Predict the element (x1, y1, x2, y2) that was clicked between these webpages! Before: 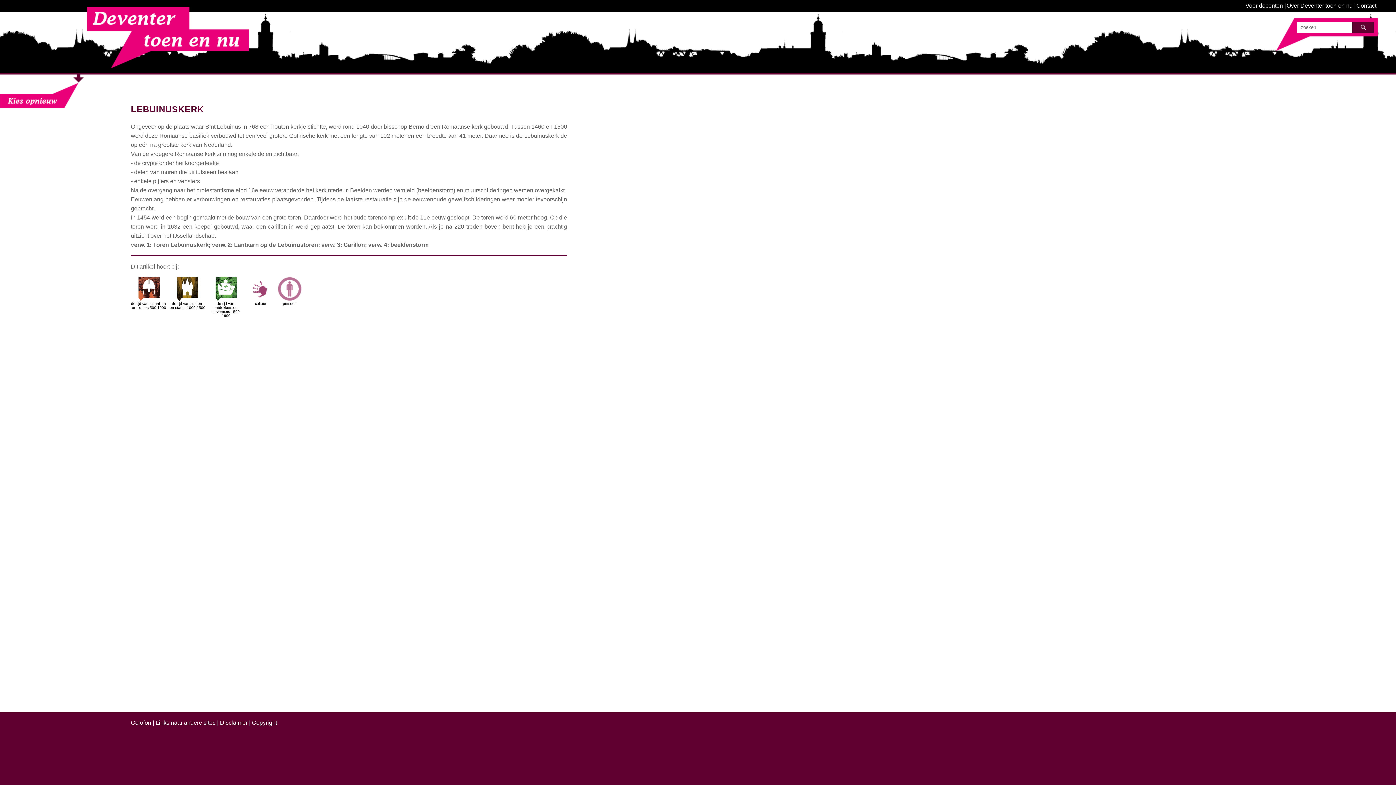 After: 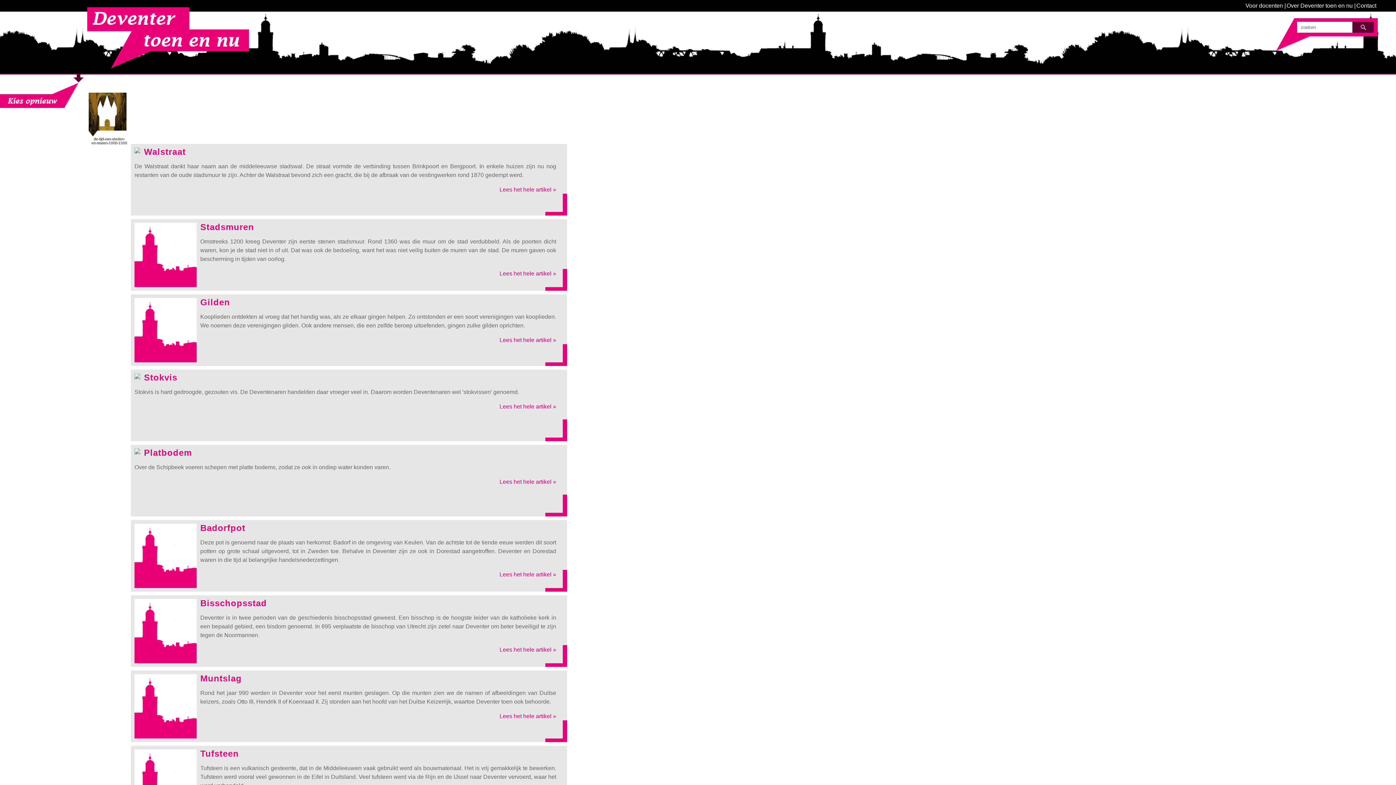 Action: label: 
de-tijd-van-steden-en-staten-1000-1500 bbox: (169, 277, 205, 338)